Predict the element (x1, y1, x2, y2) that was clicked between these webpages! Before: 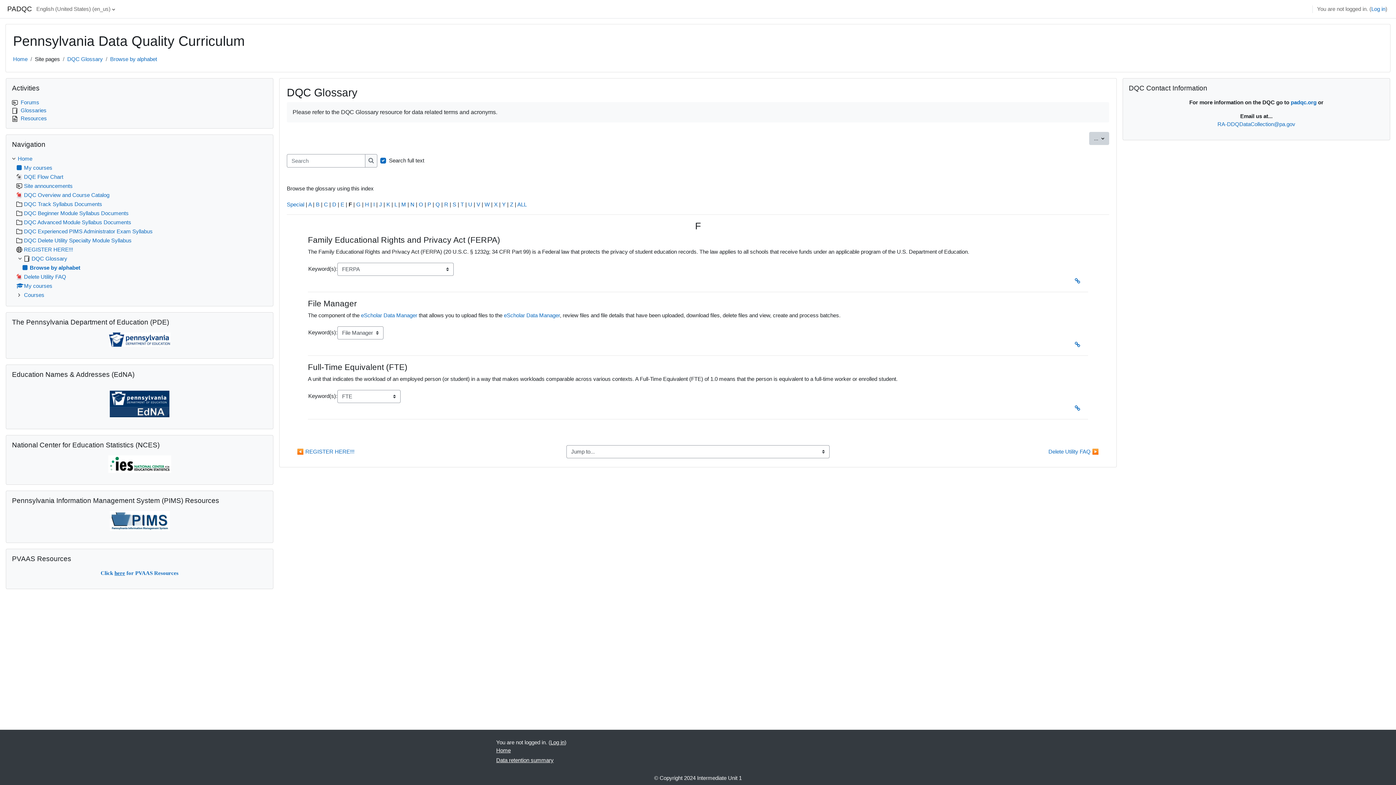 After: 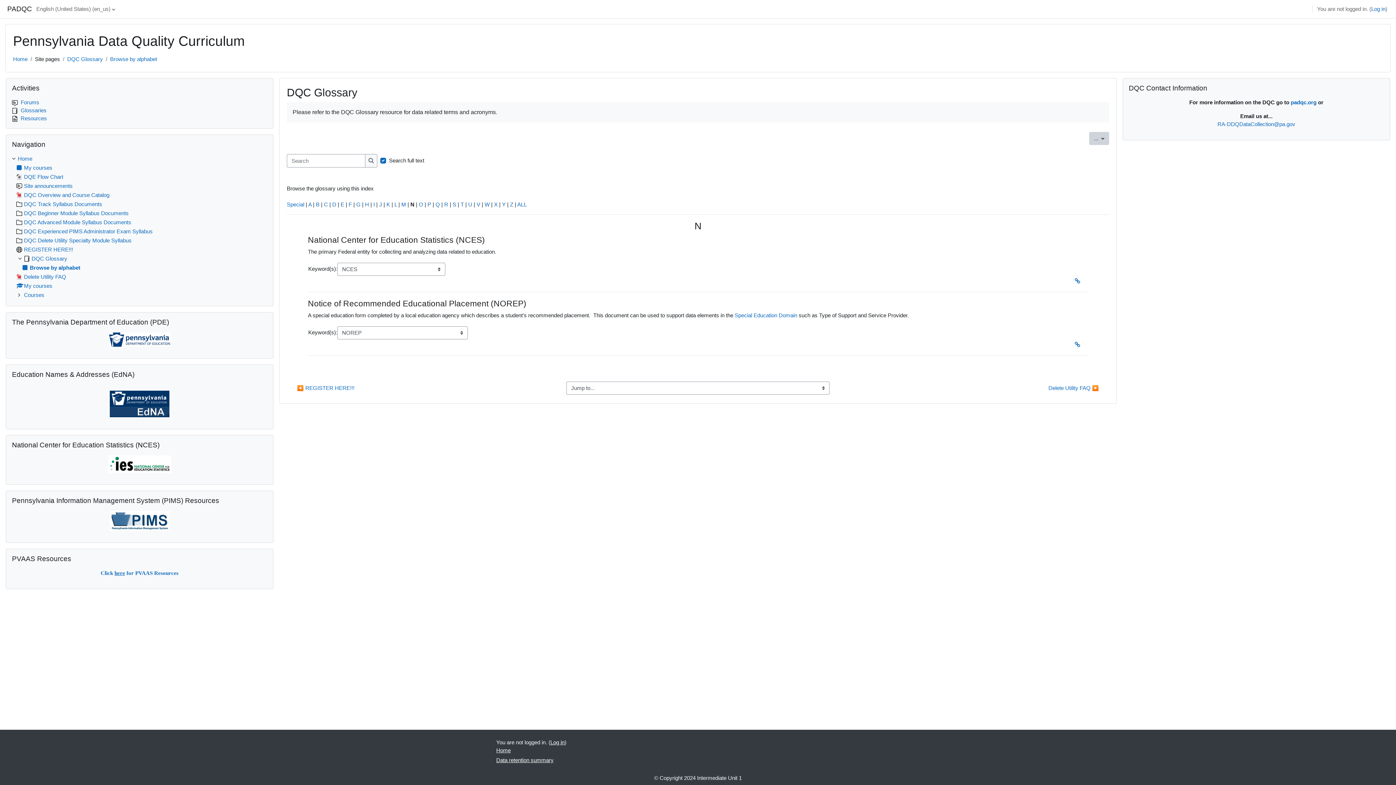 Action: bbox: (410, 201, 414, 207) label: N